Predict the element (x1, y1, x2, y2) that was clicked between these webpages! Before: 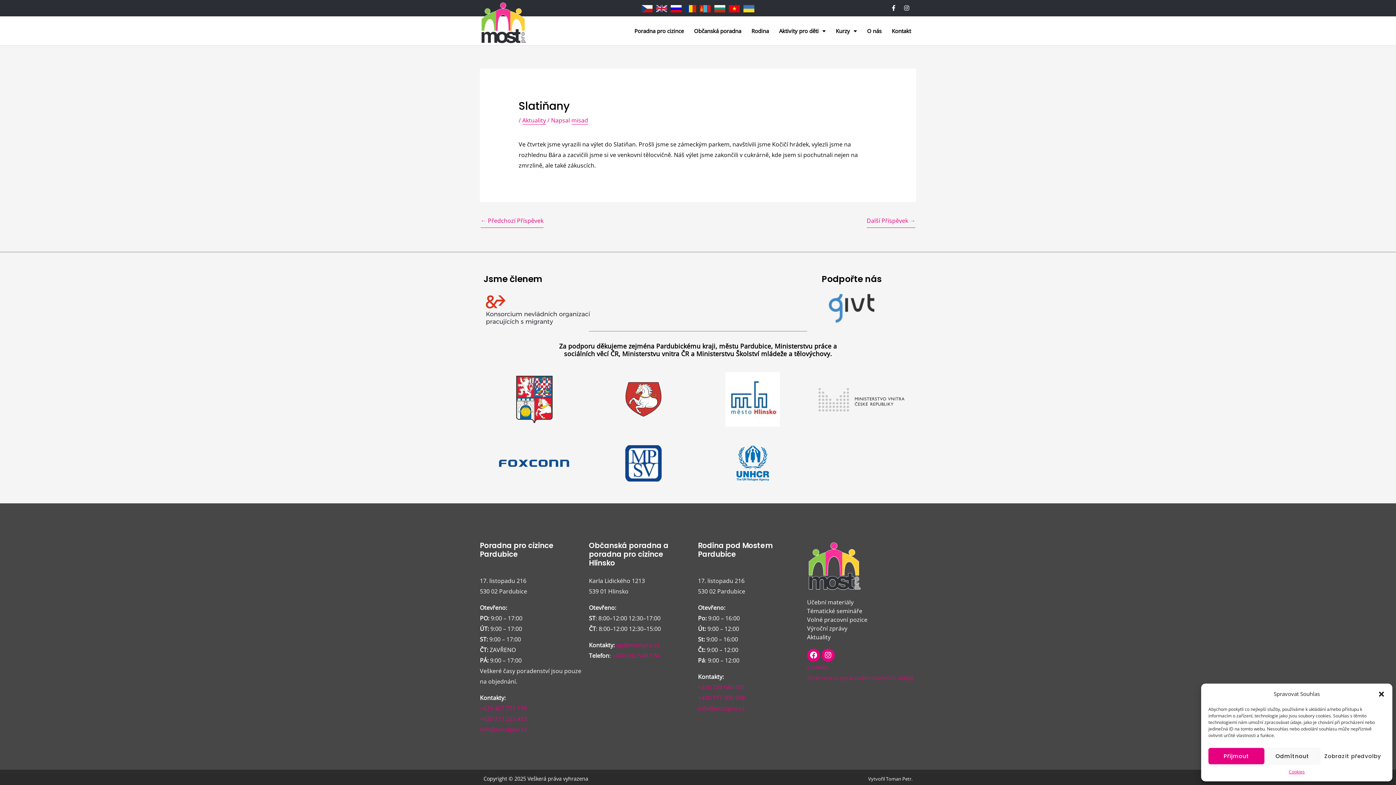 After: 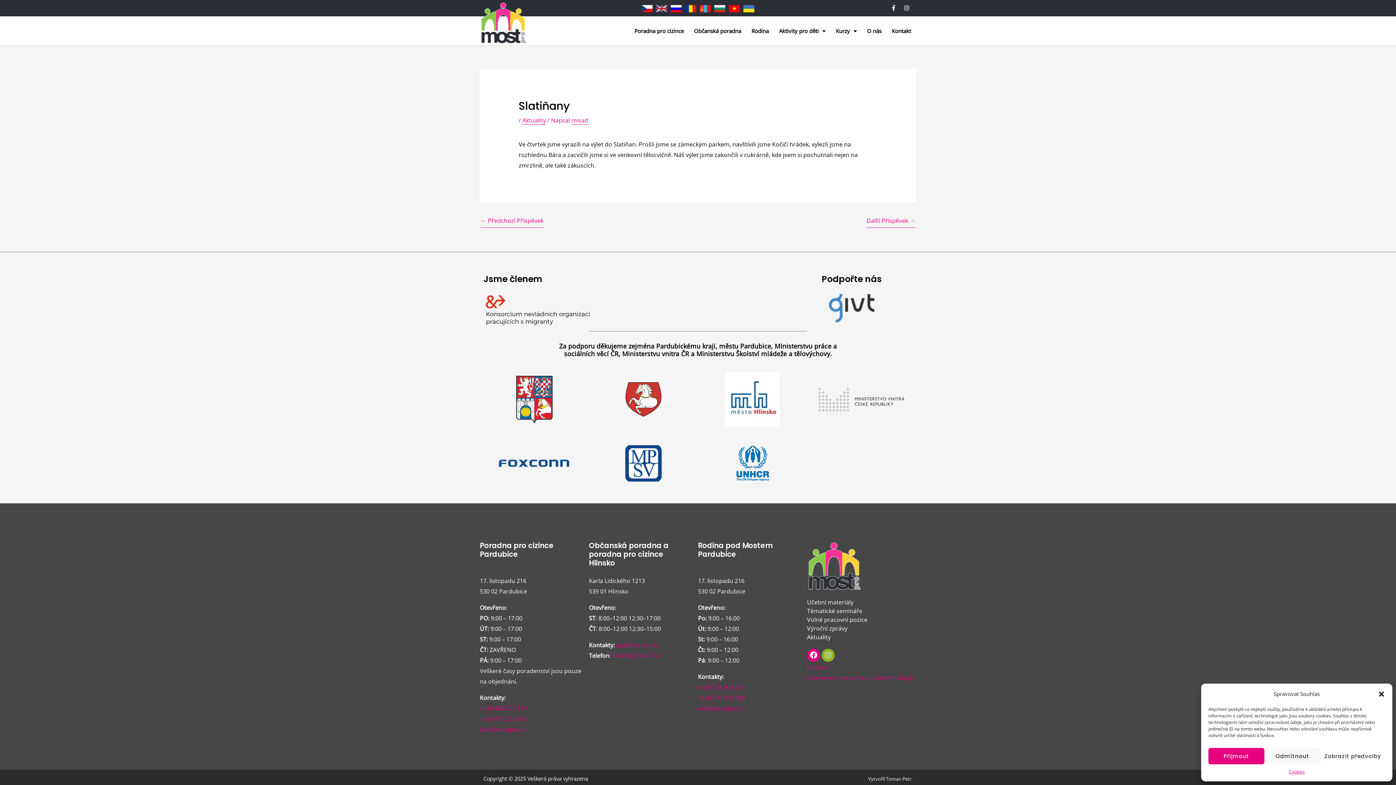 Action: bbox: (821, 649, 834, 662) label: Instagram